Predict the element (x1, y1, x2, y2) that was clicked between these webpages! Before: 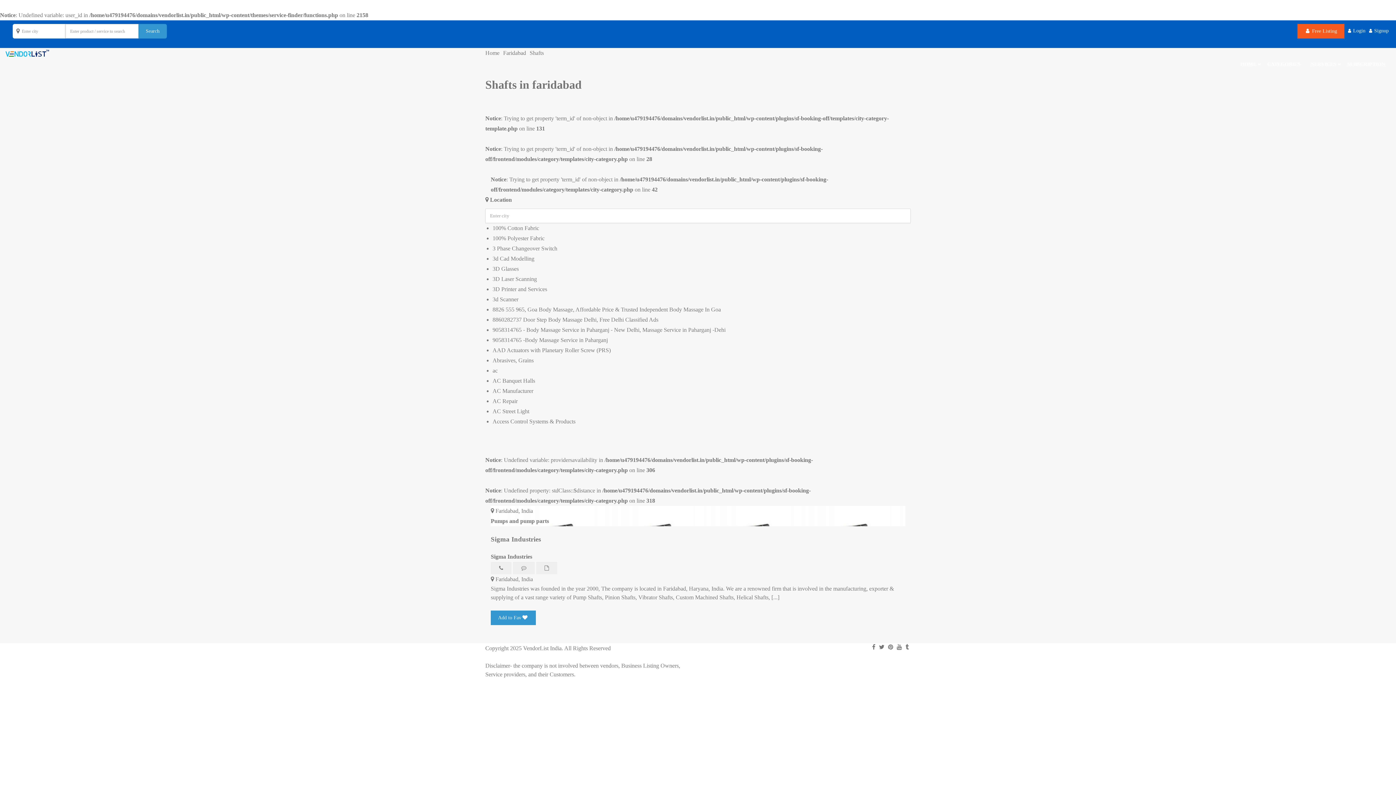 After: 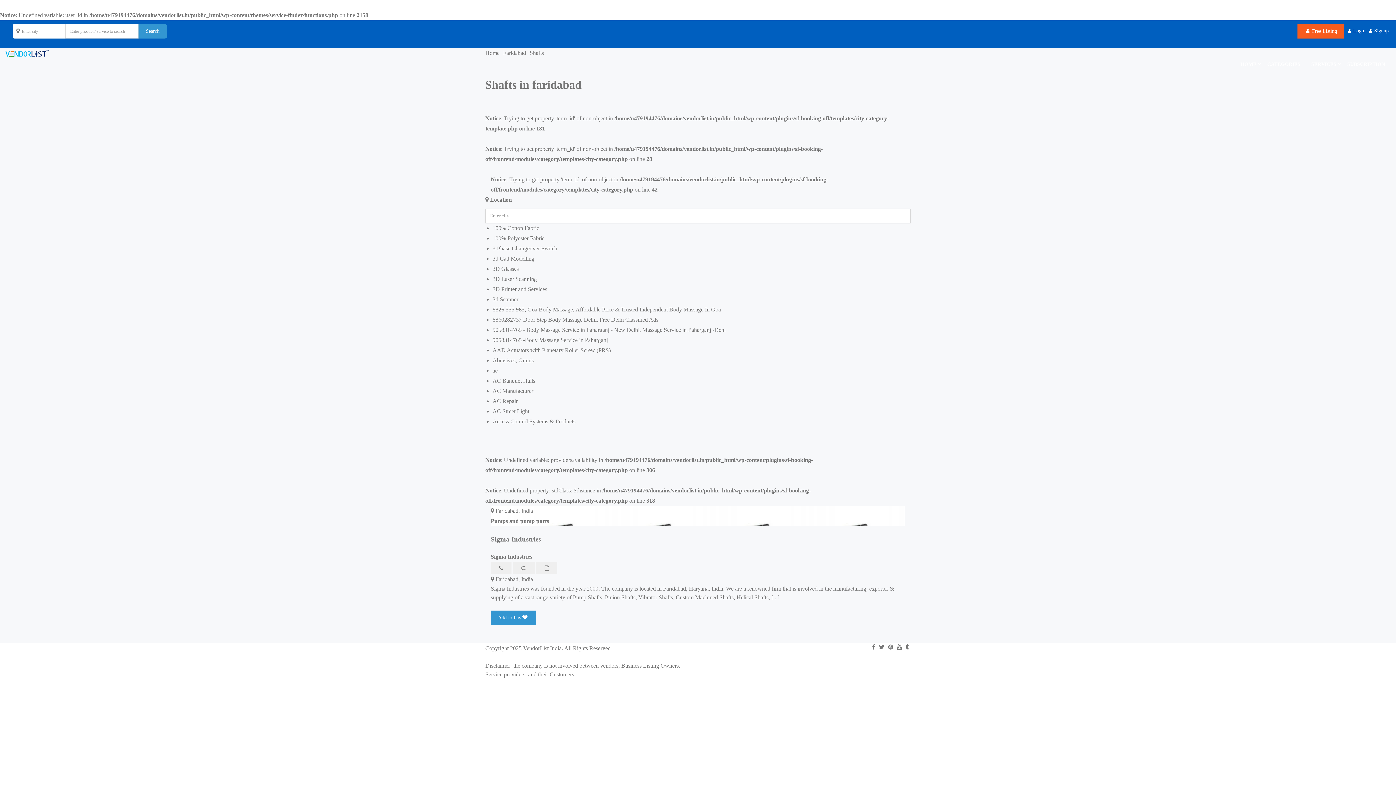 Action: bbox: (536, 562, 557, 574)